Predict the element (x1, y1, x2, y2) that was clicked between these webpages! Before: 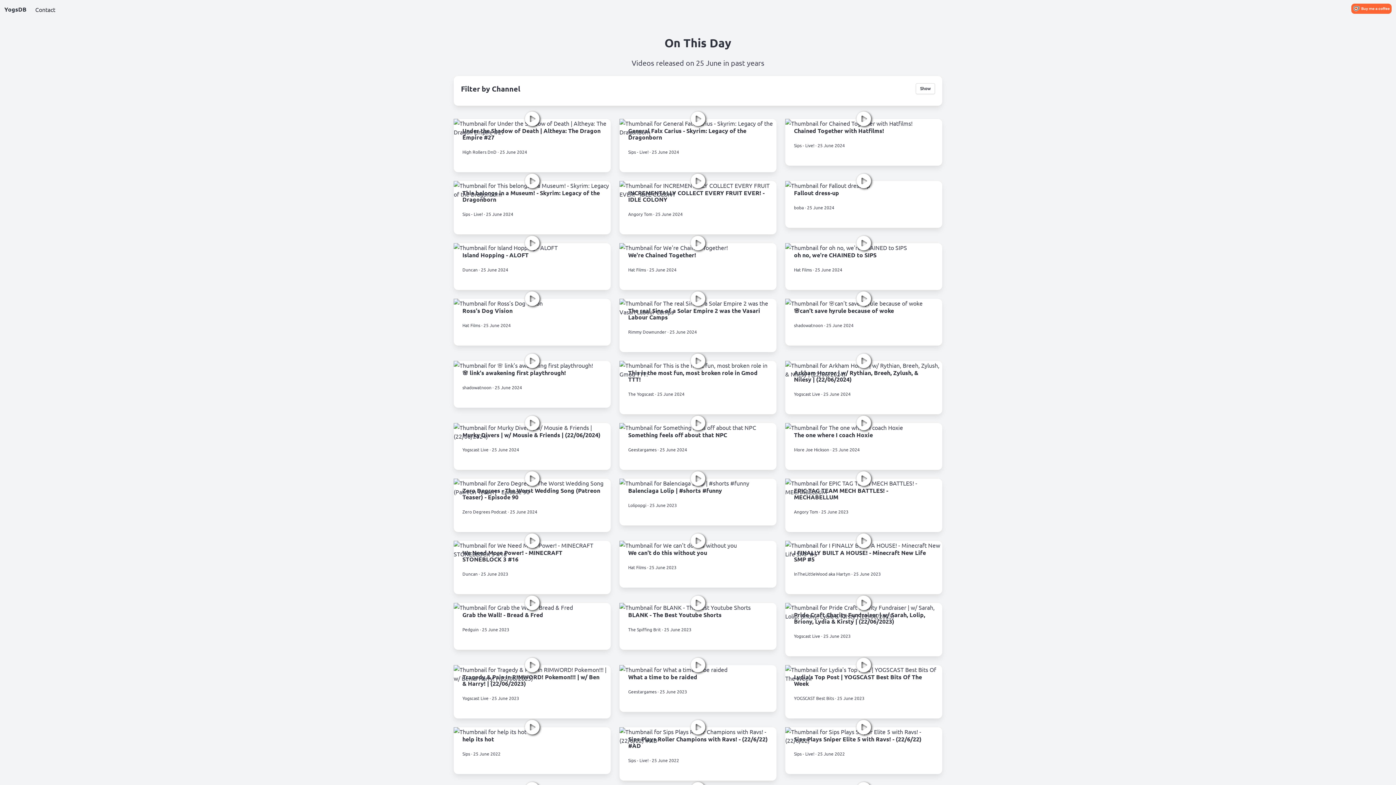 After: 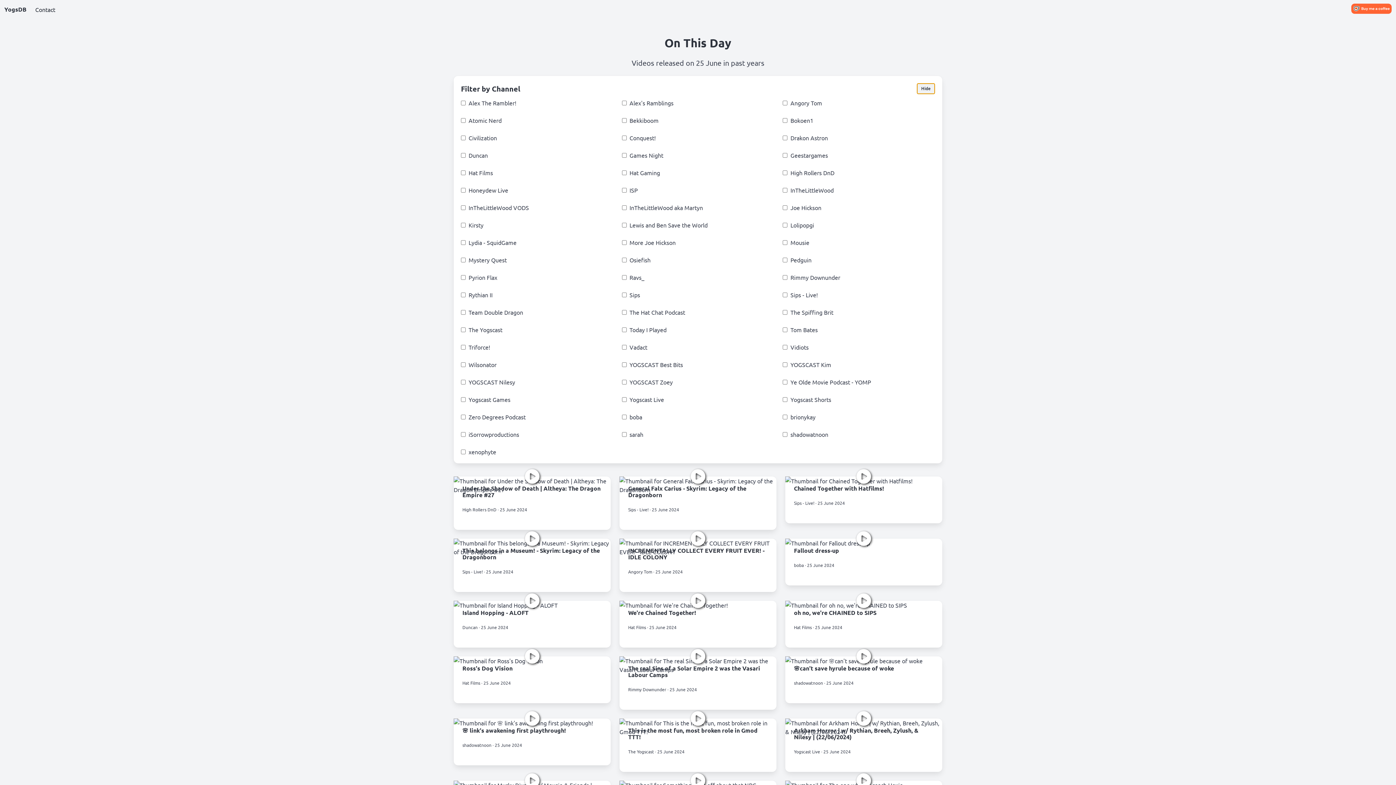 Action: bbox: (916, 83, 935, 94) label: Show